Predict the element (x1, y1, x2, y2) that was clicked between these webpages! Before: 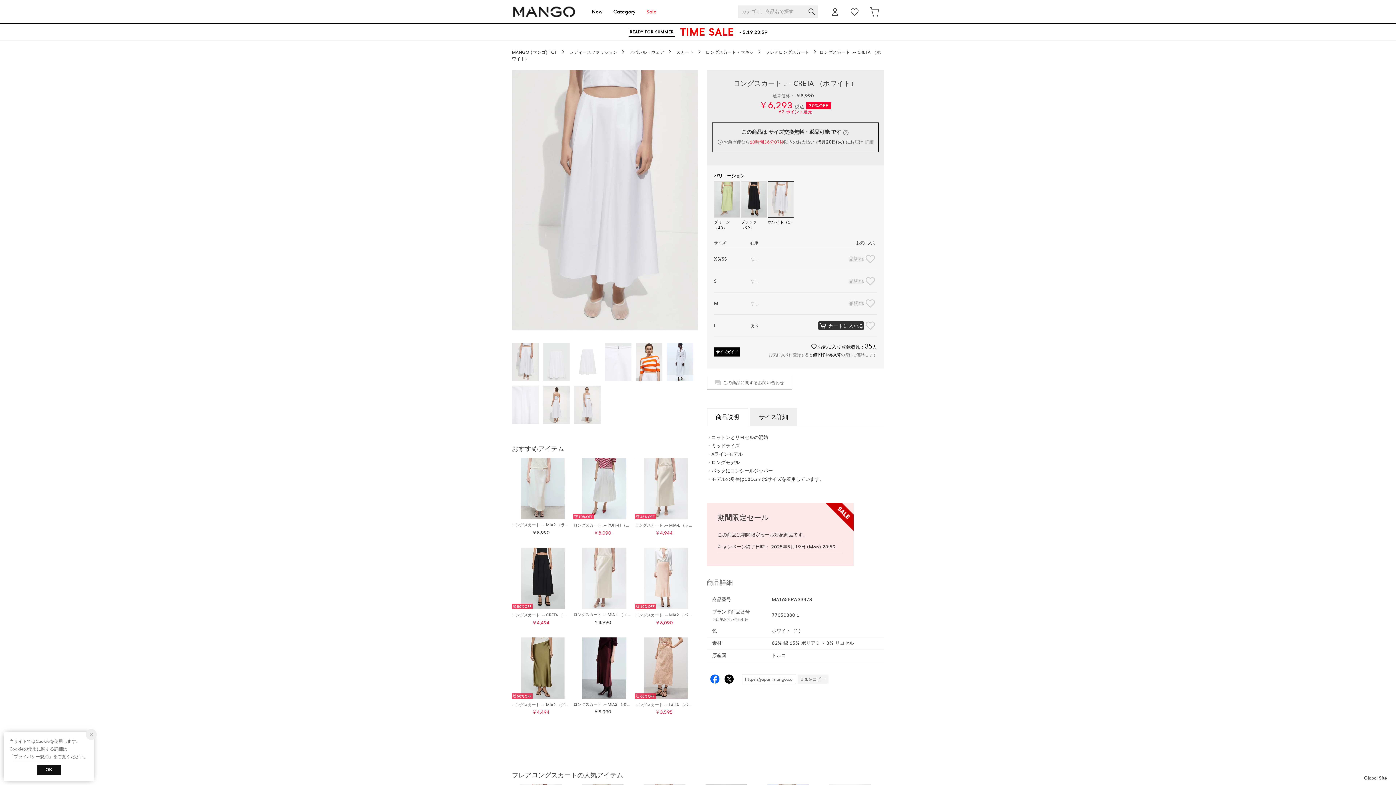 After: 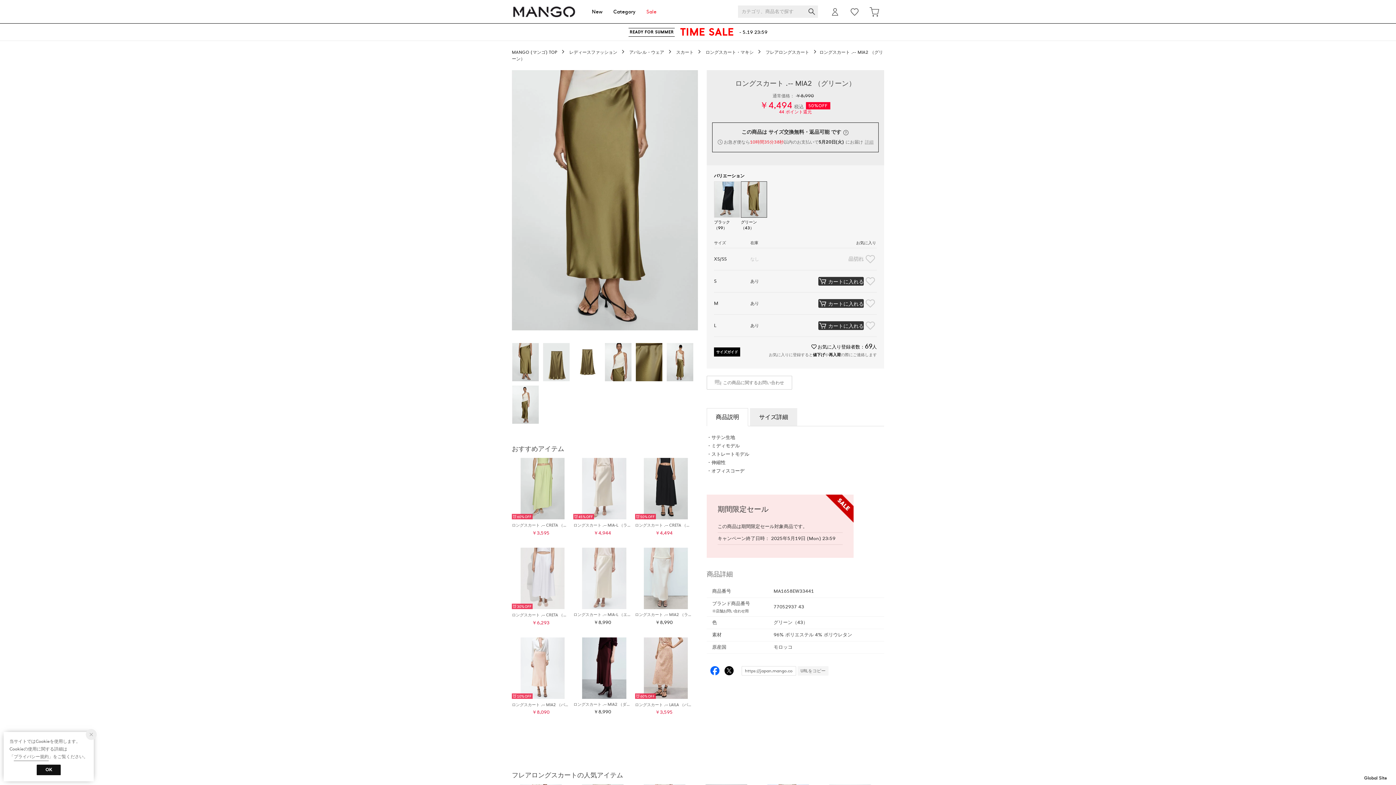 Action: label: 50%

ロングスカート .-- MIA2 （グリーン）

￥4,494 bbox: (512, 637, 573, 716)